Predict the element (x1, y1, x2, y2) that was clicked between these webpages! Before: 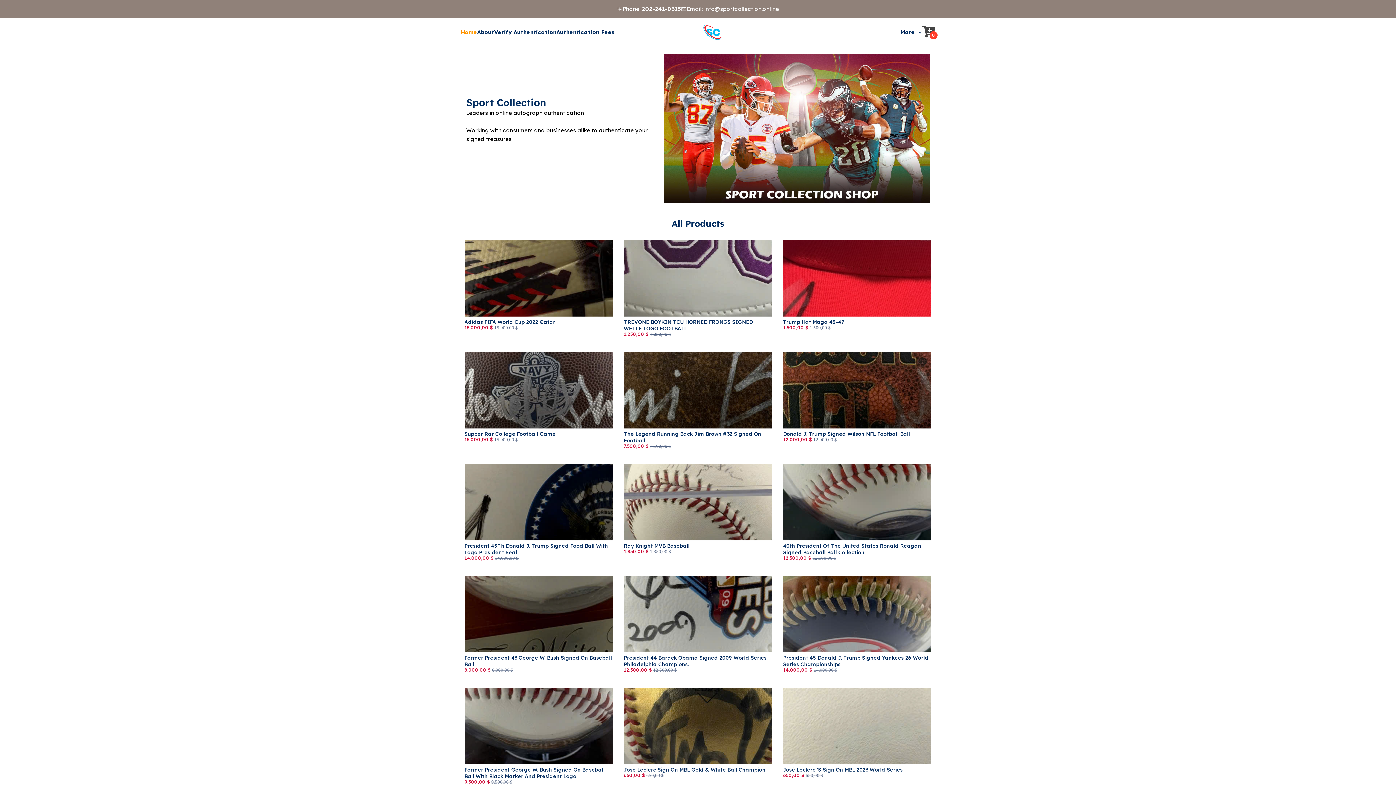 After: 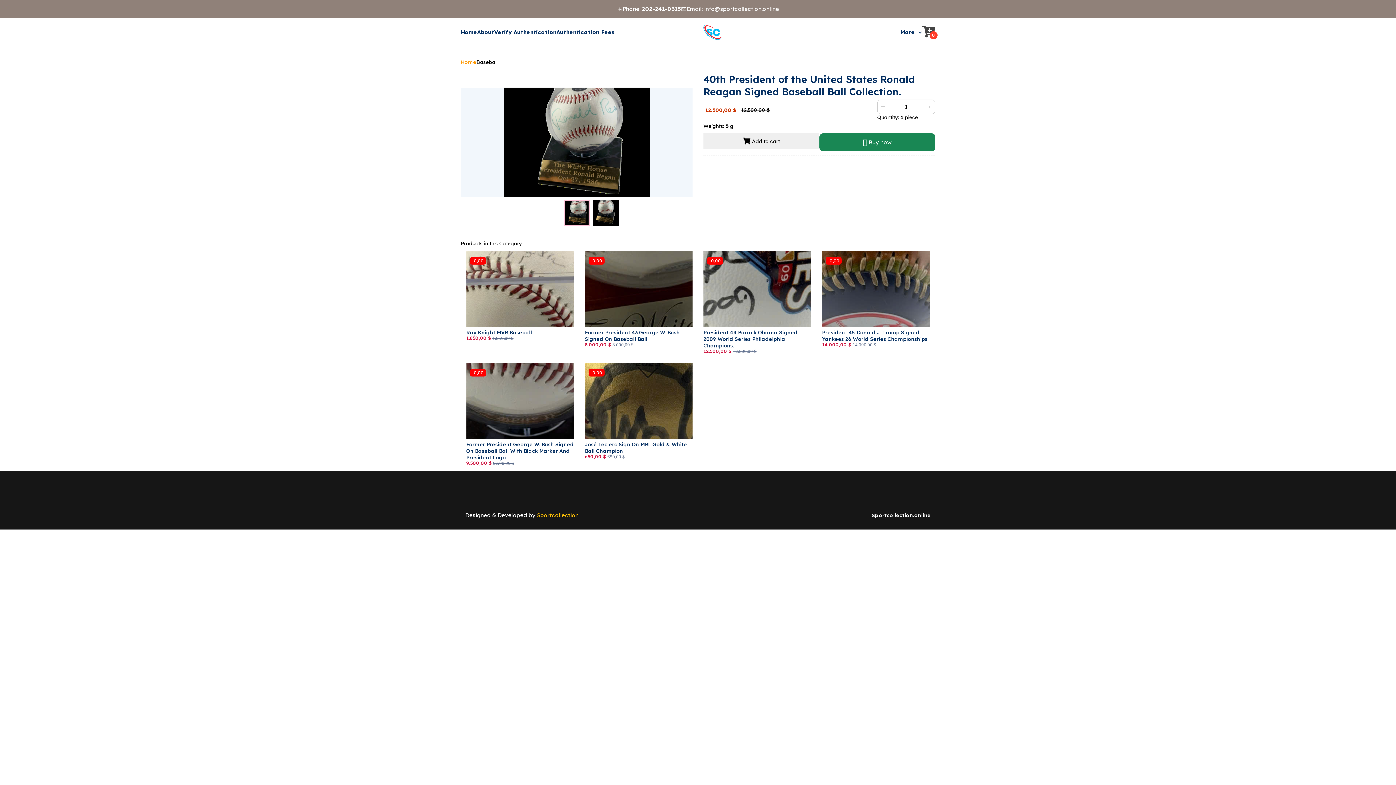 Action: label: 40th President Of The United States Ronald Reagan Signed Baseball Ball Collection. bbox: (783, 543, 931, 556)